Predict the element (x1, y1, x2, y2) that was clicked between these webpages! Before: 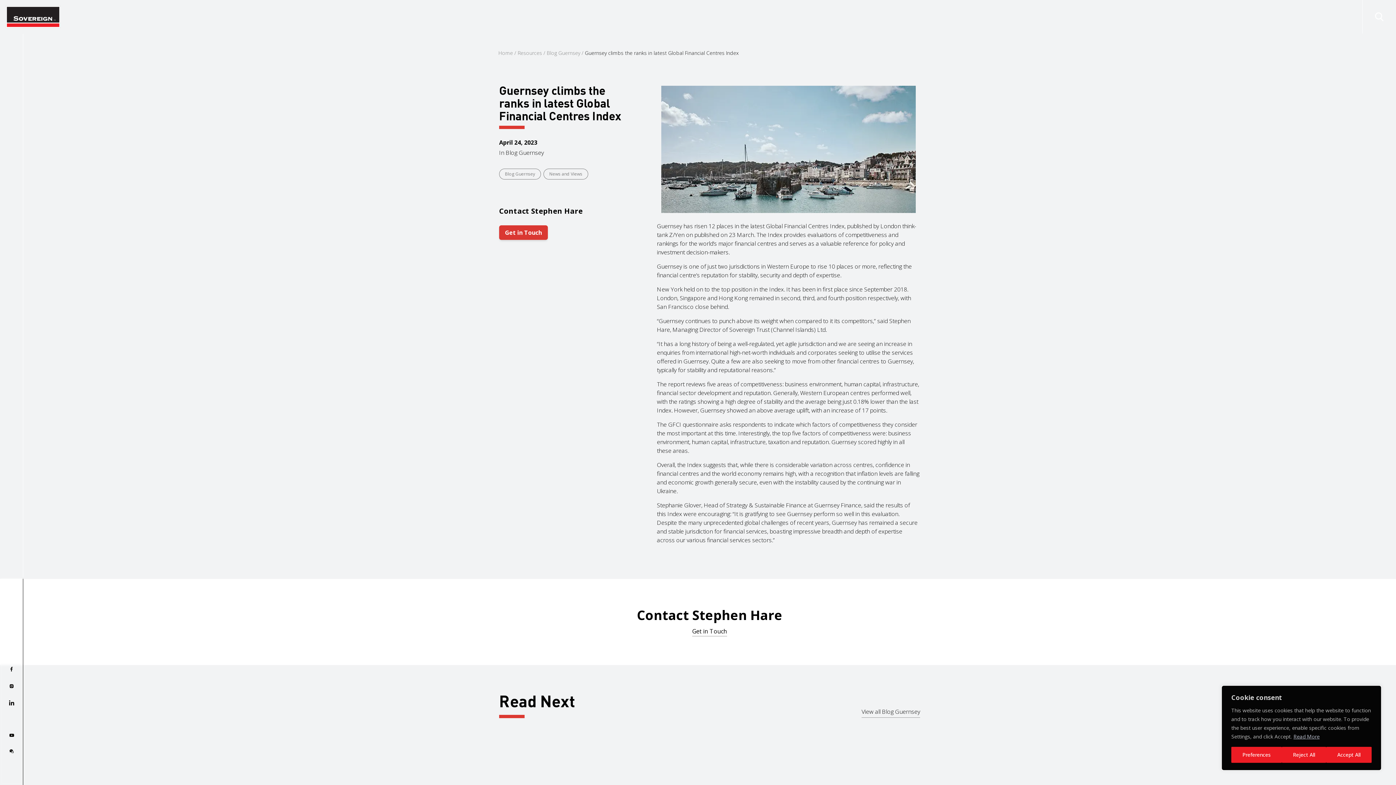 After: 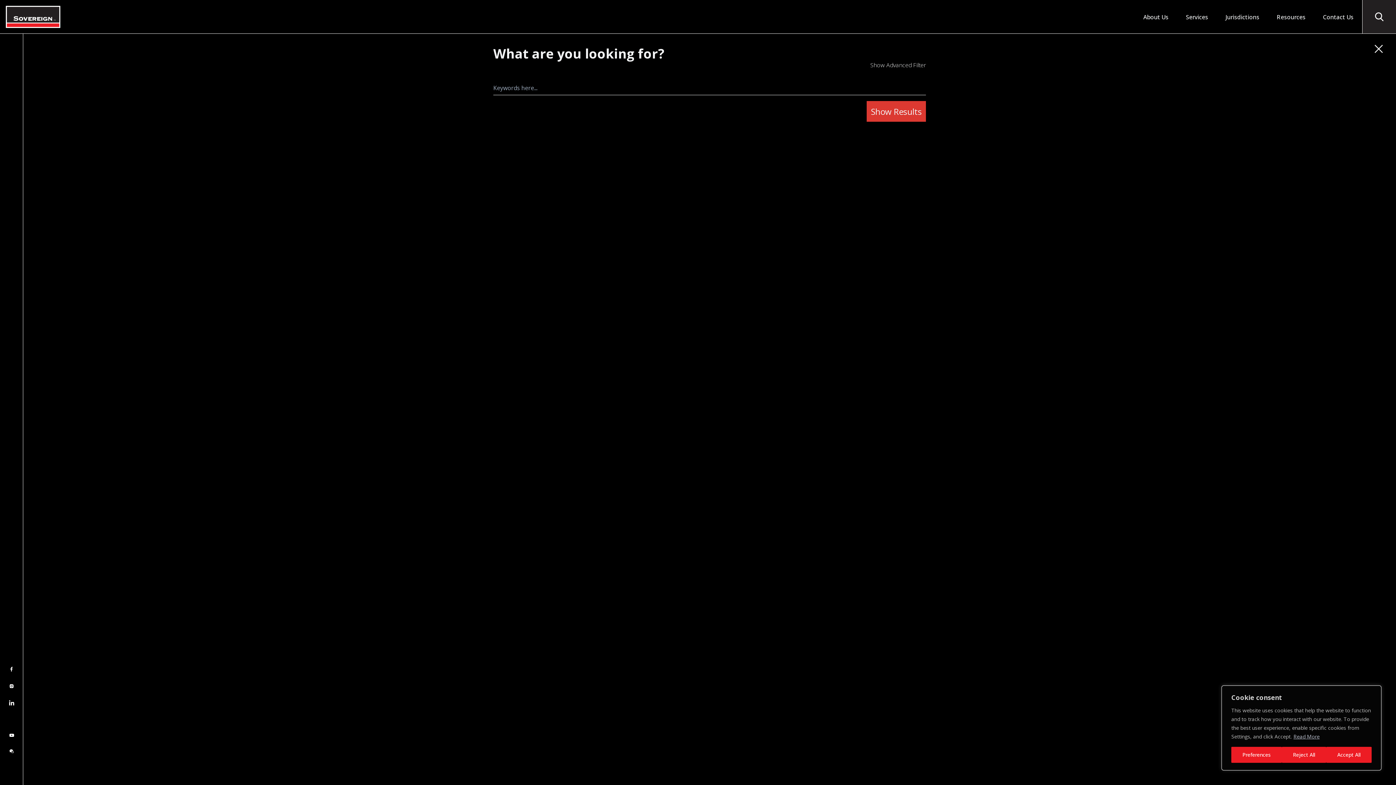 Action: bbox: (1375, 12, 1384, 21)